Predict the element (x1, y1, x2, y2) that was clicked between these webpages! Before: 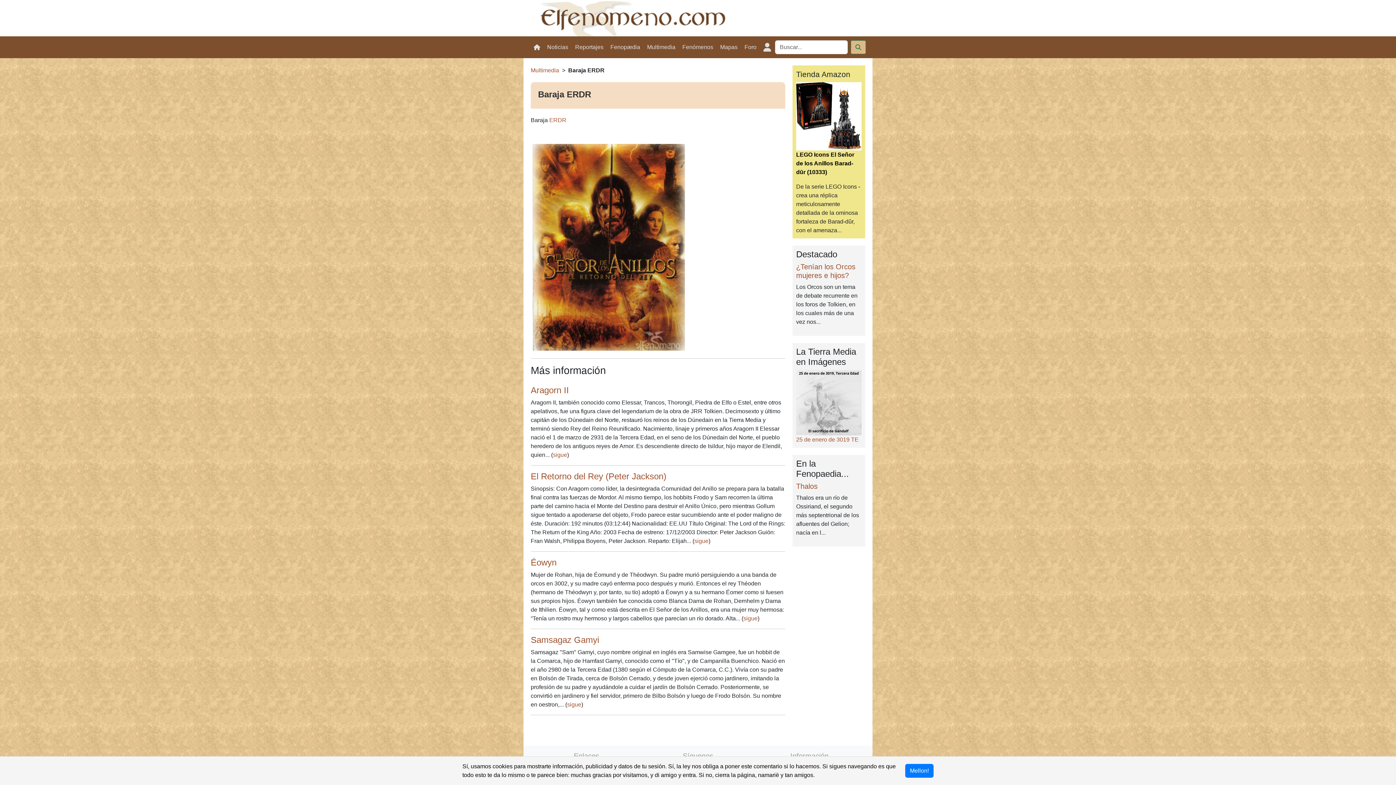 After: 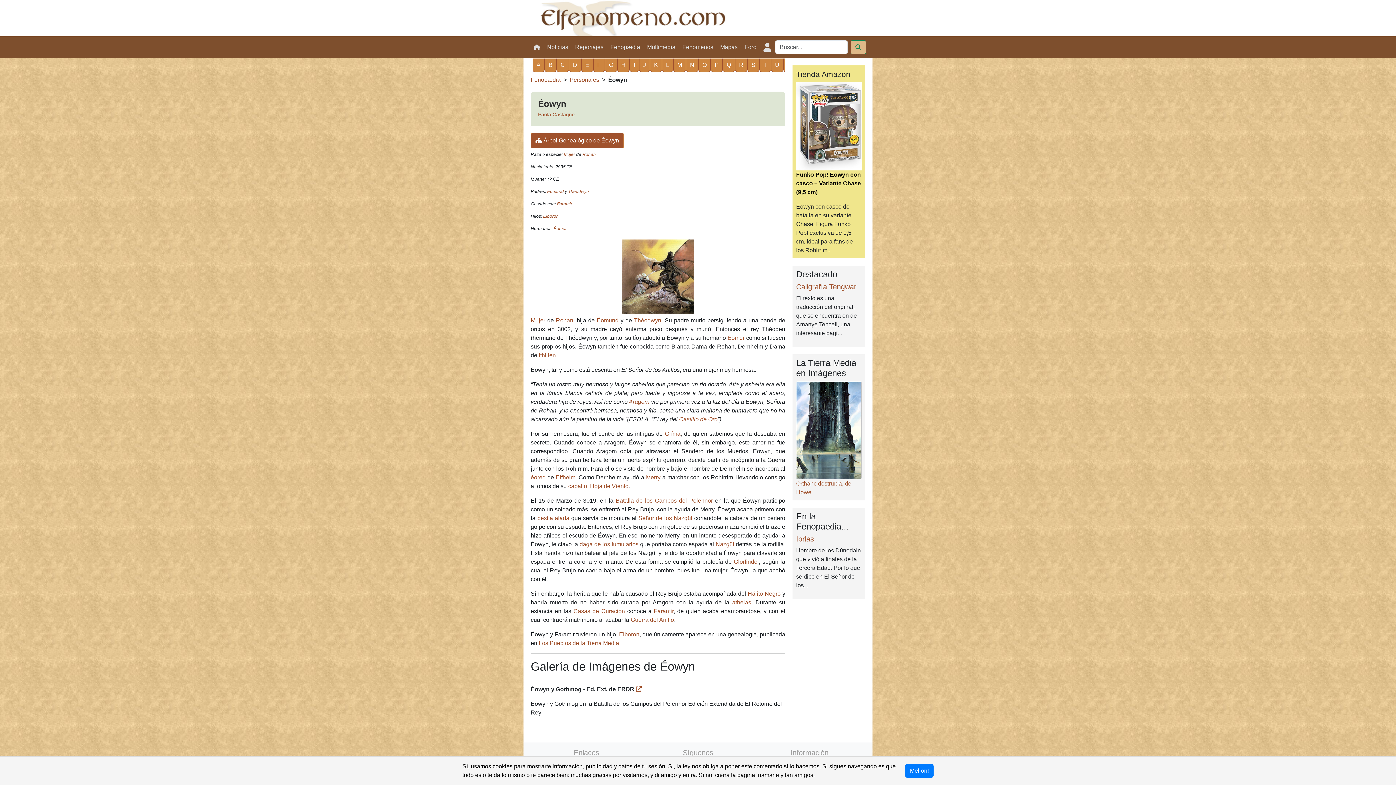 Action: label: sigue bbox: (743, 615, 757, 621)